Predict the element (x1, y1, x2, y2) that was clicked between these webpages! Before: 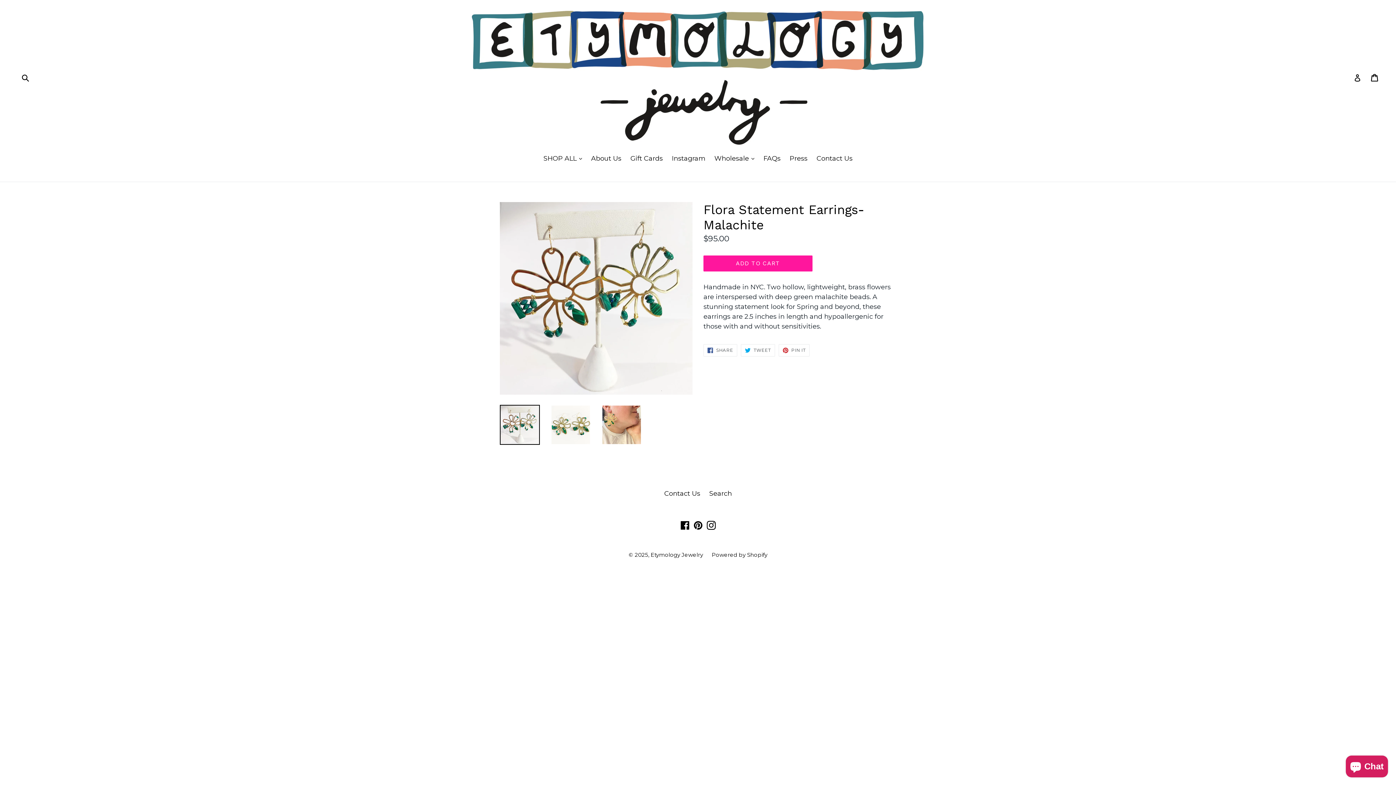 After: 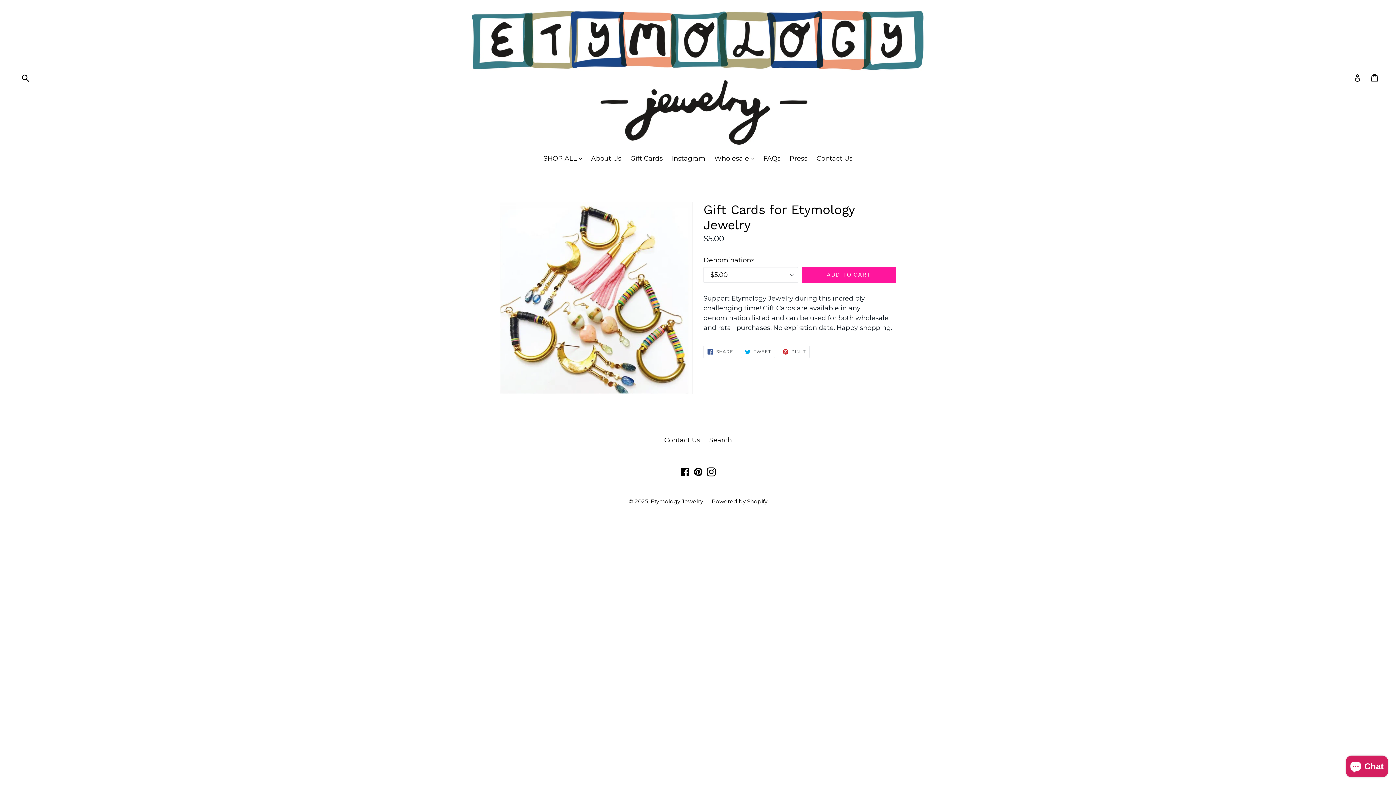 Action: bbox: (626, 153, 666, 164) label: Gift Cards